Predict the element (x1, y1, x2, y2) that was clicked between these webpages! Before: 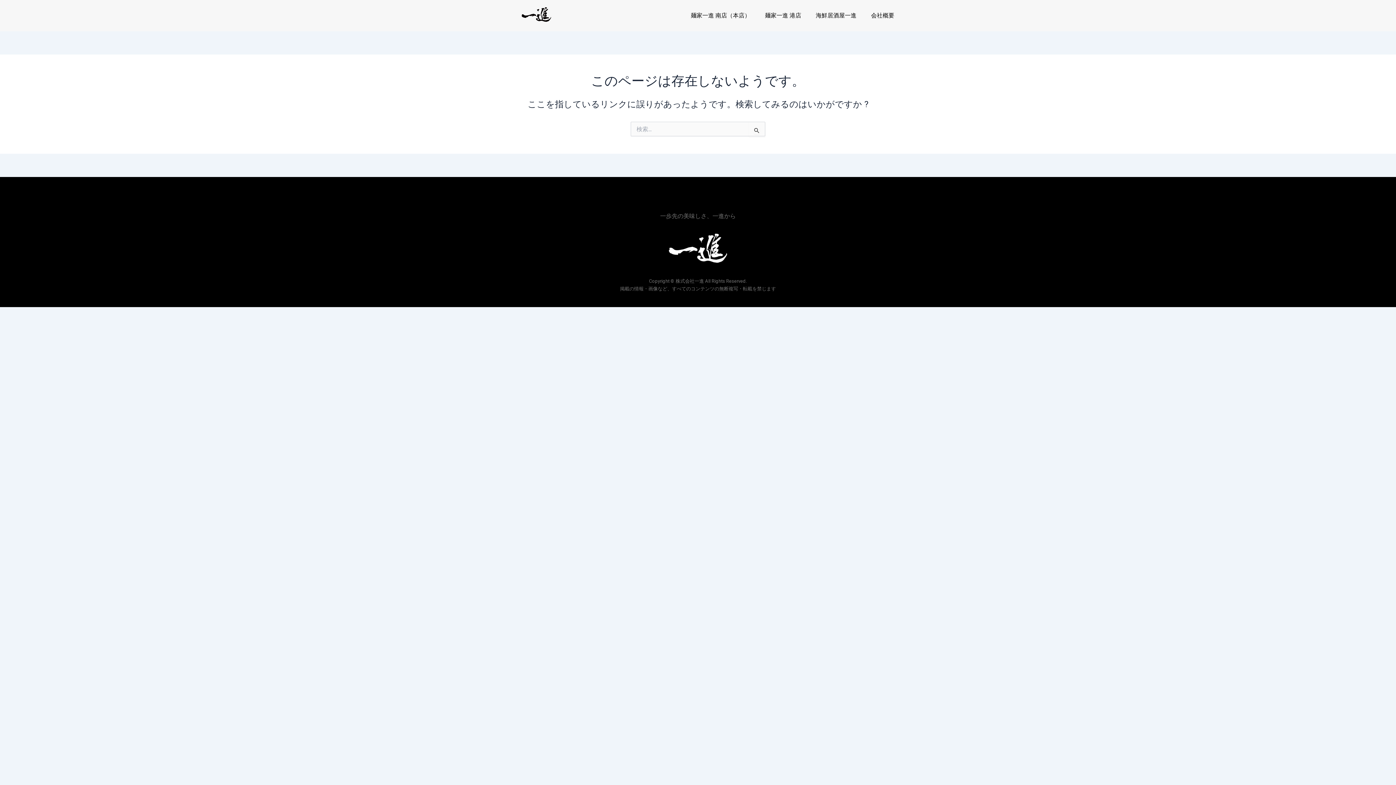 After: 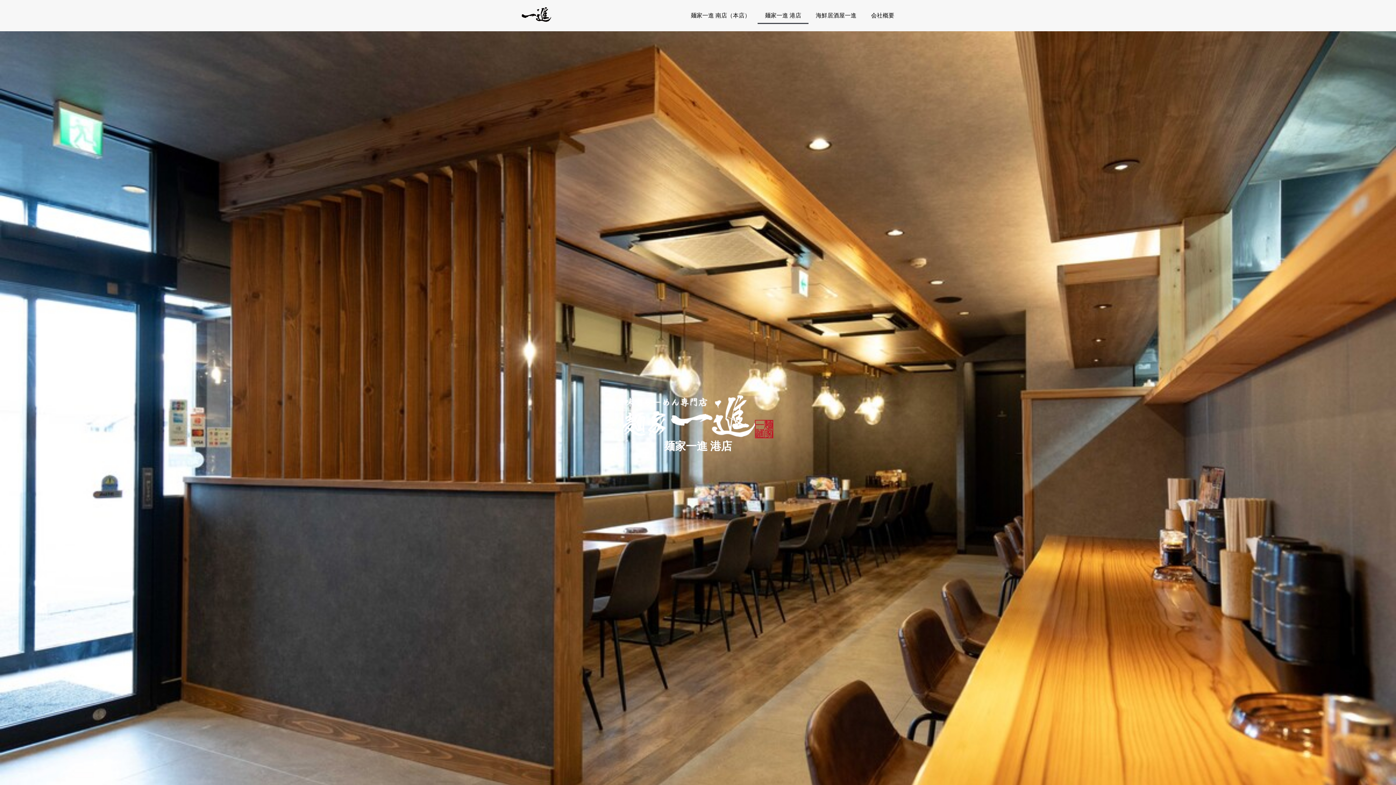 Action: label: 麺家一進 港店 bbox: (757, 7, 808, 24)